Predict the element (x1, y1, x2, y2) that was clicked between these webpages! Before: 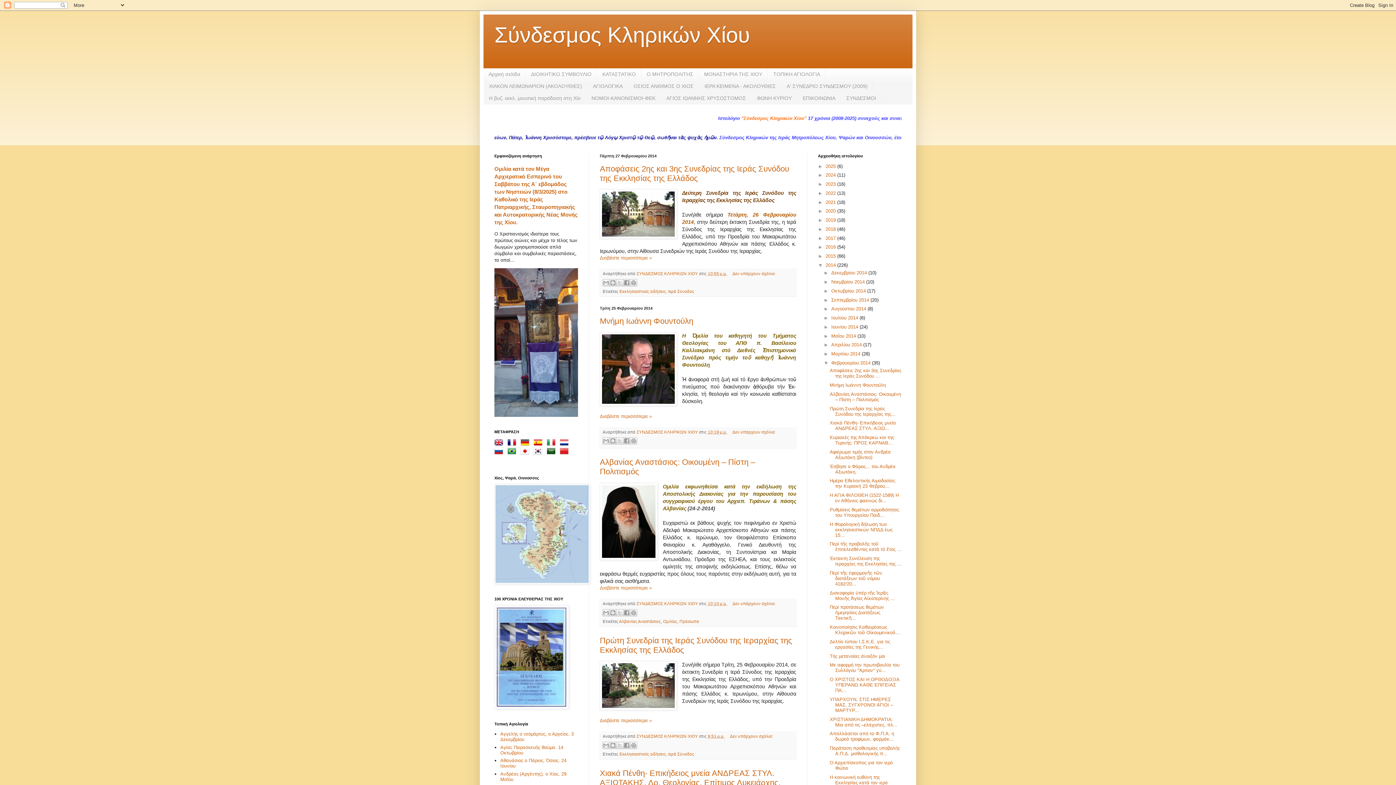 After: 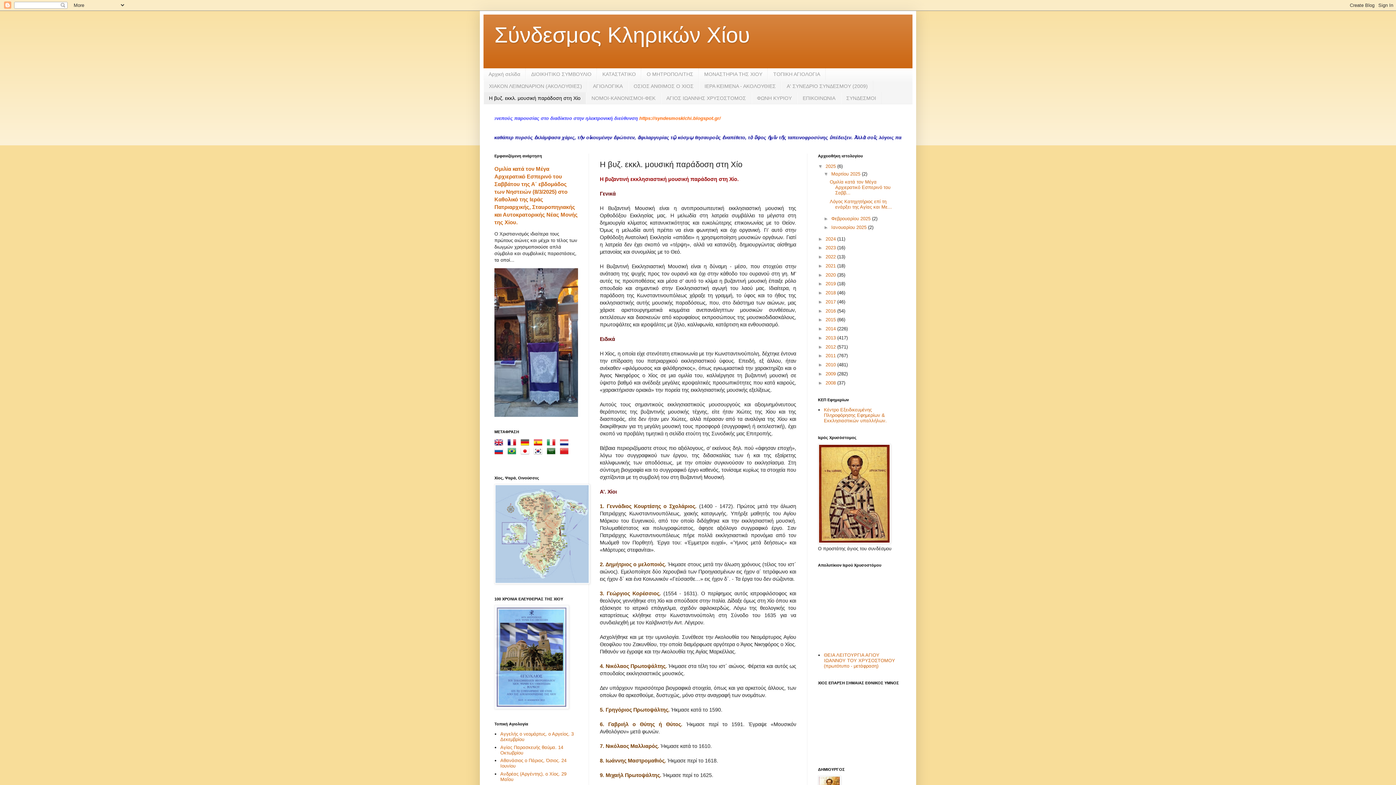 Action: label: Η βυζ. εκκλ. μουσική παράδοση στη Χίο bbox: (483, 92, 586, 104)